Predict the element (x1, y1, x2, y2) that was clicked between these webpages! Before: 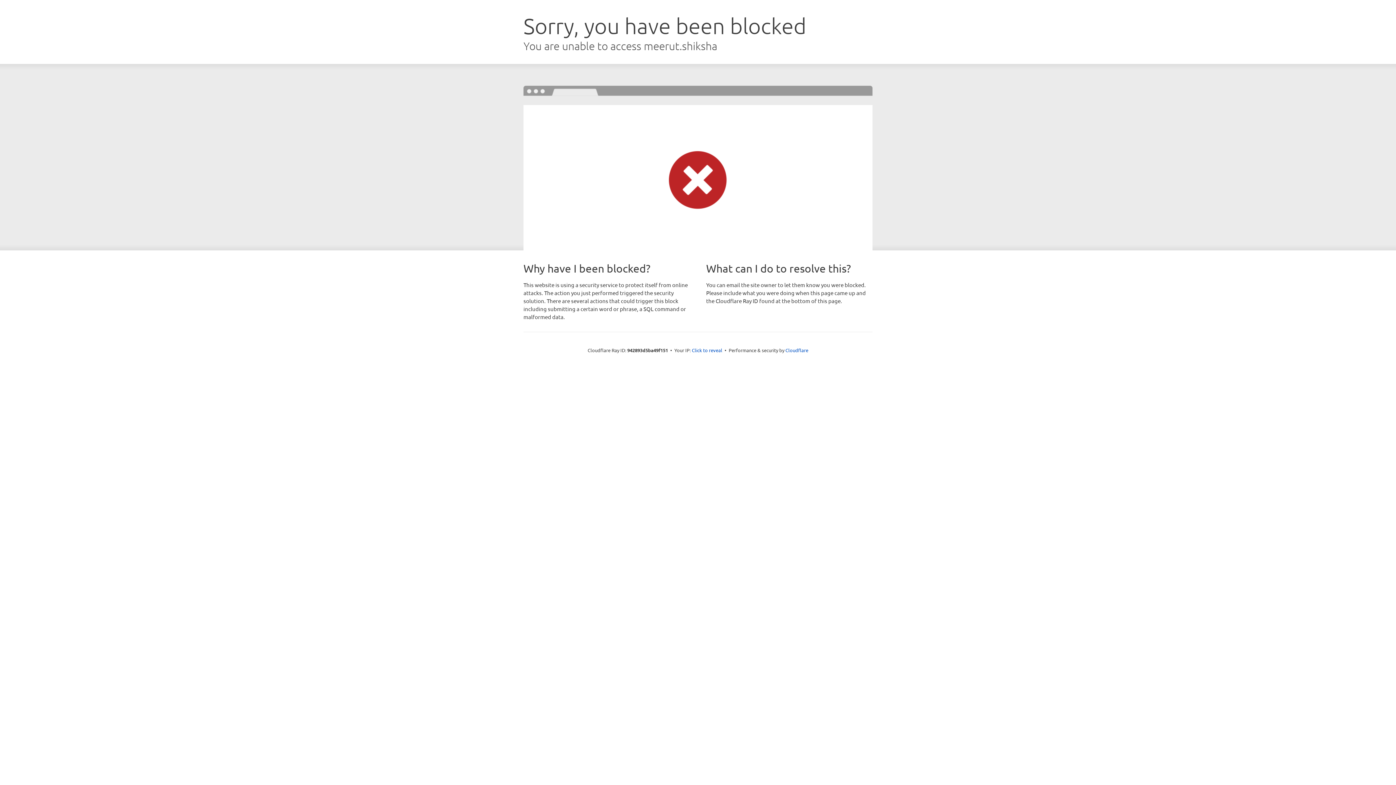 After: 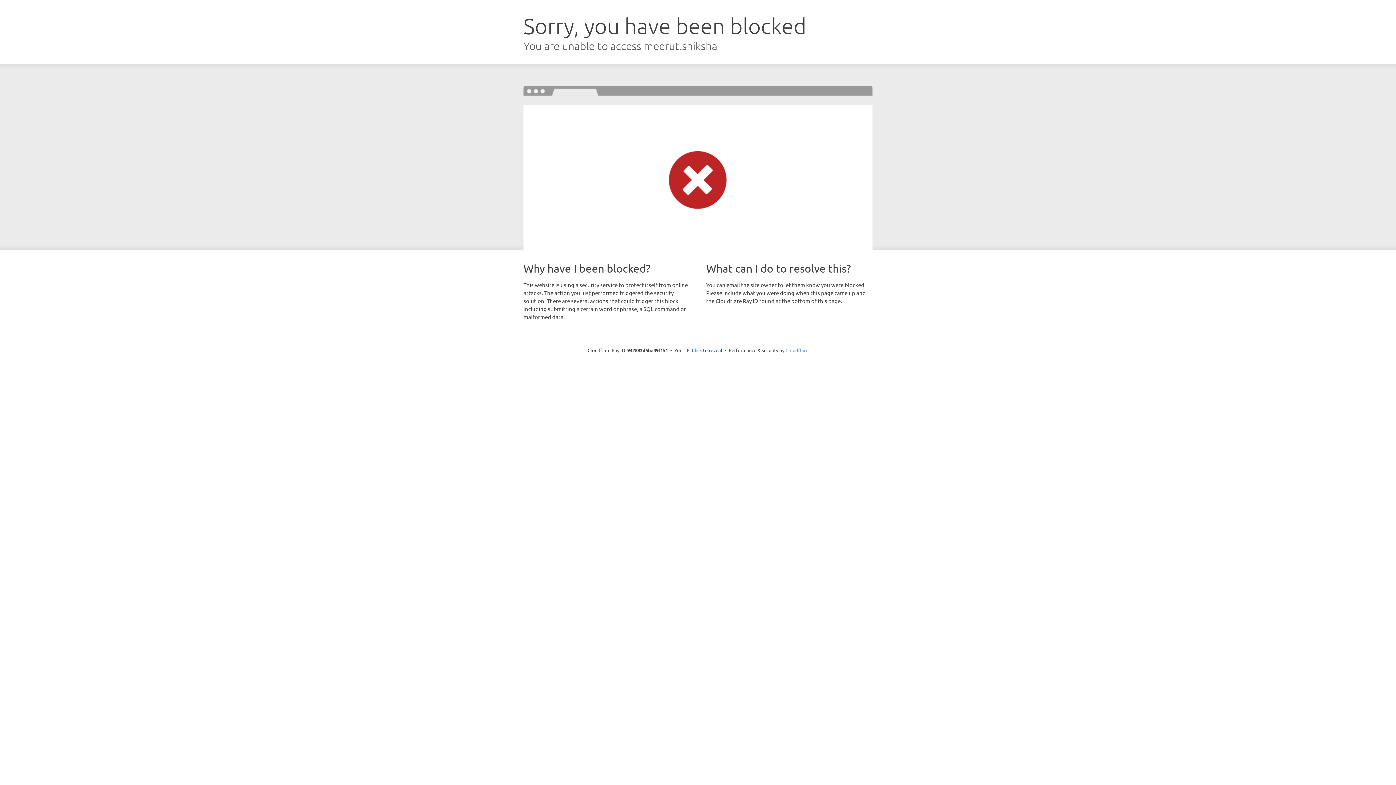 Action: bbox: (785, 347, 808, 353) label: Cloudflare